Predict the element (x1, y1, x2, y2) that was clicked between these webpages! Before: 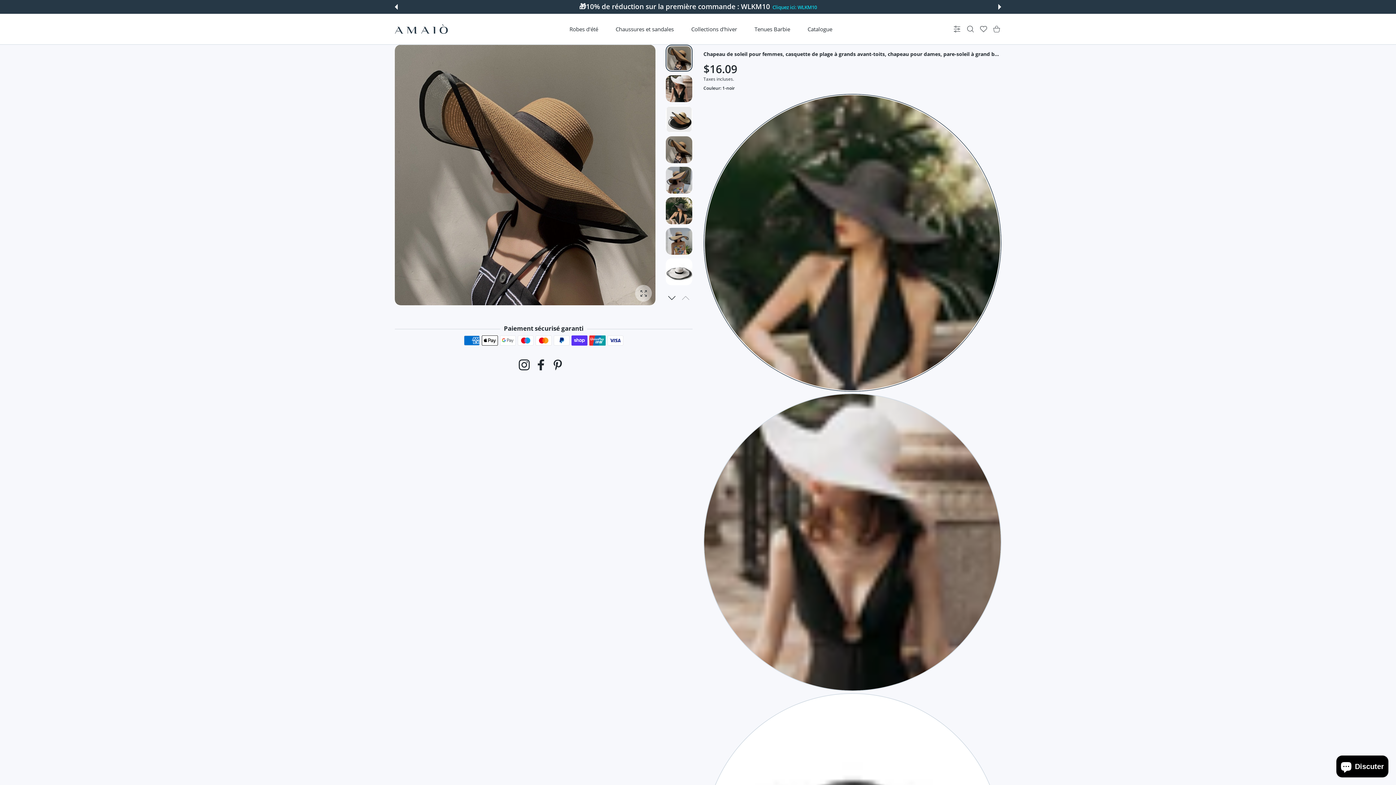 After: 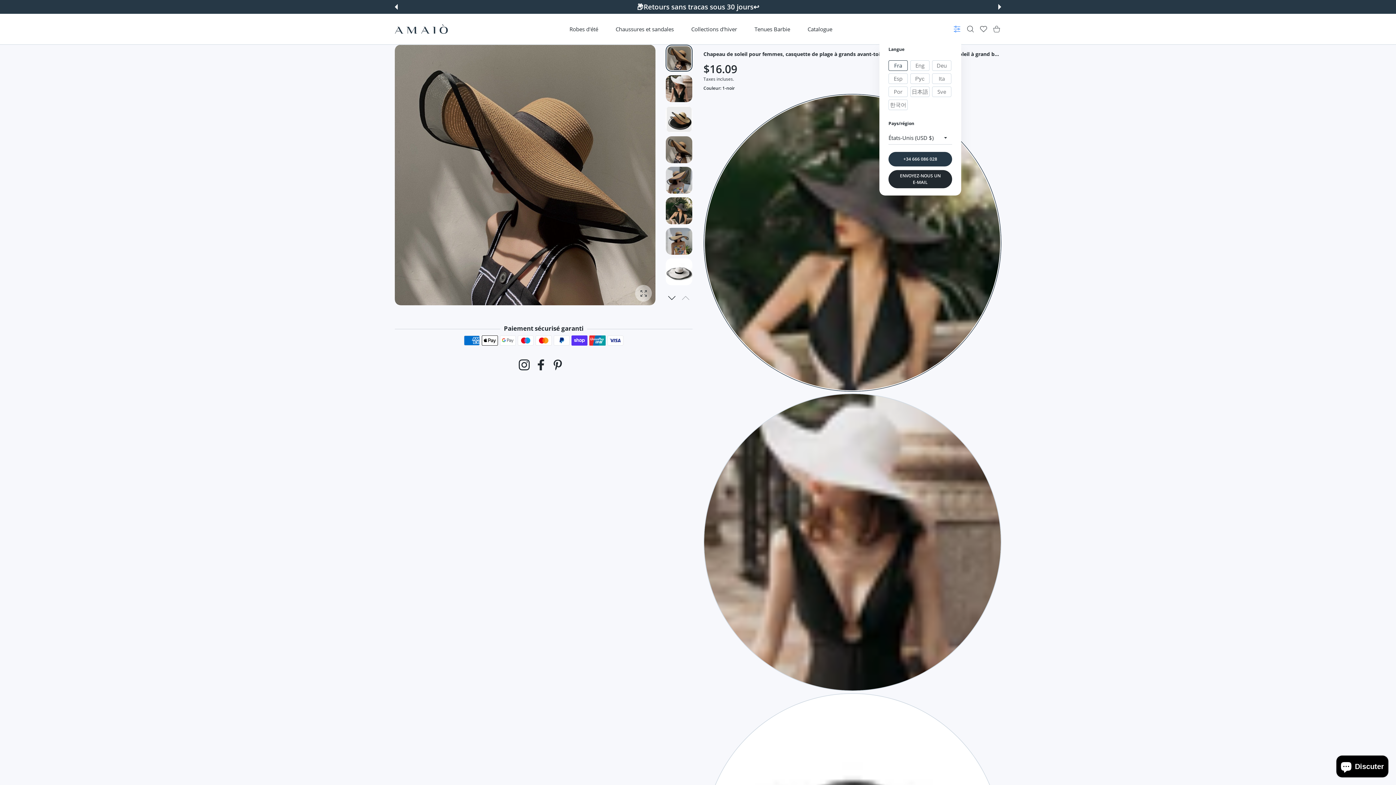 Action: label: Réglages bbox: (950, 25, 964, 32)